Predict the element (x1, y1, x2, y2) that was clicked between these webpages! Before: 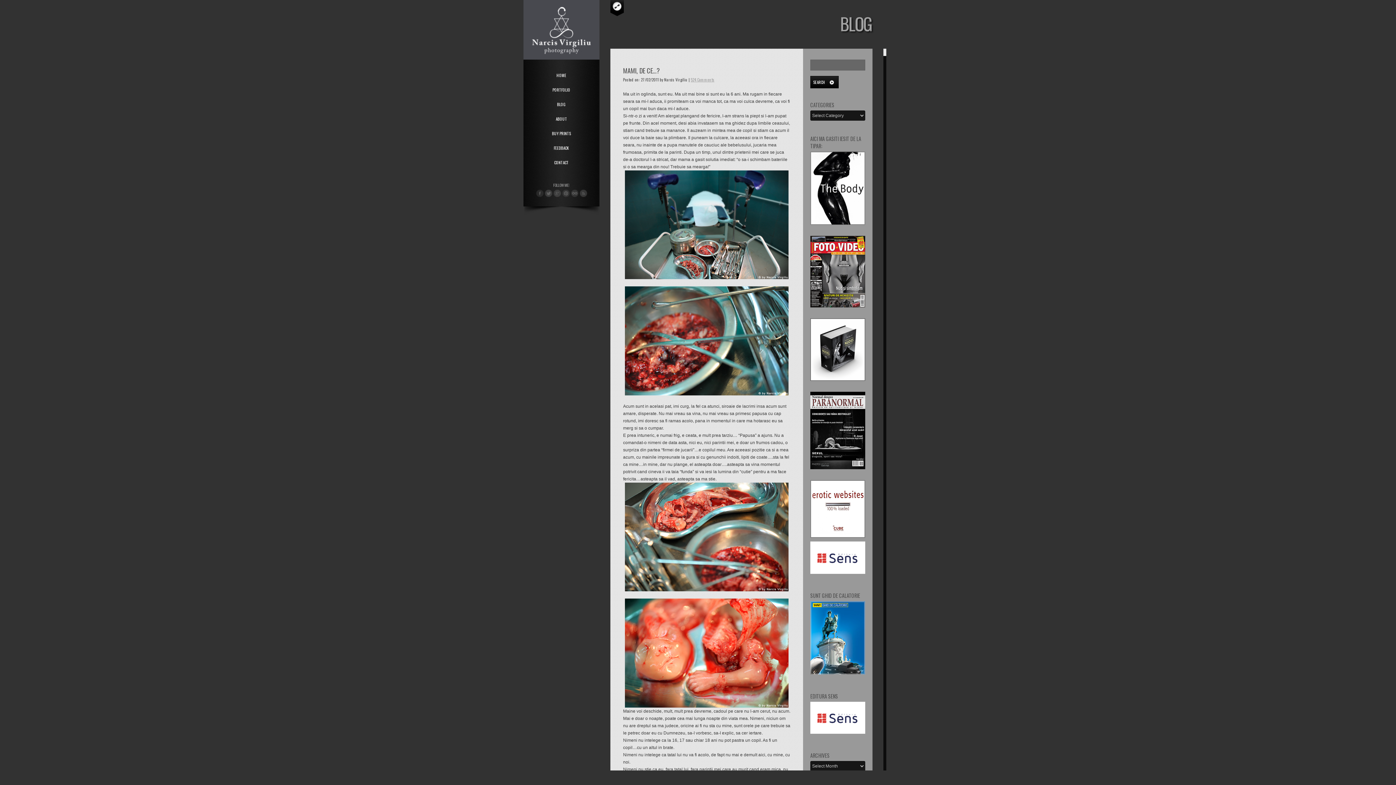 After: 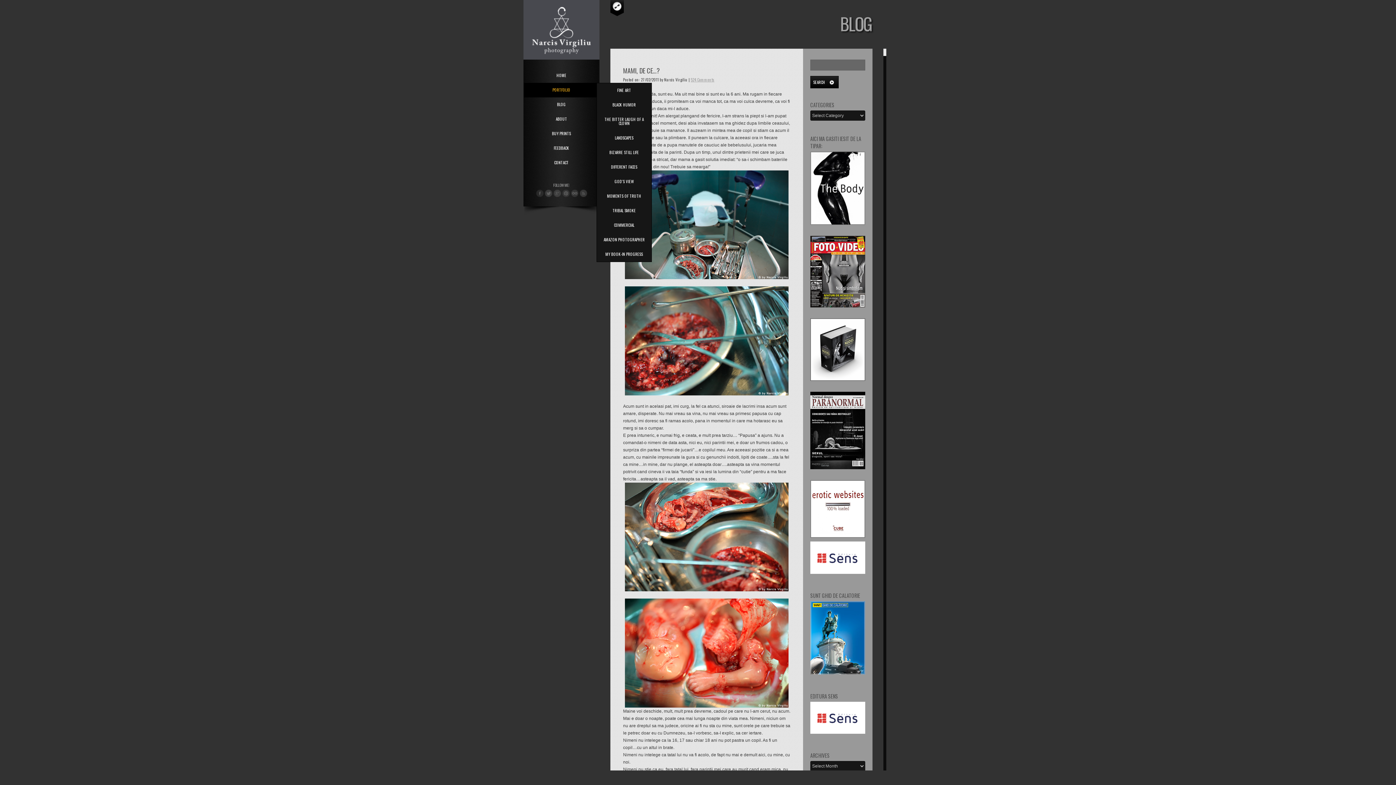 Action: bbox: (524, 82, 599, 97) label: PORTFOLIO